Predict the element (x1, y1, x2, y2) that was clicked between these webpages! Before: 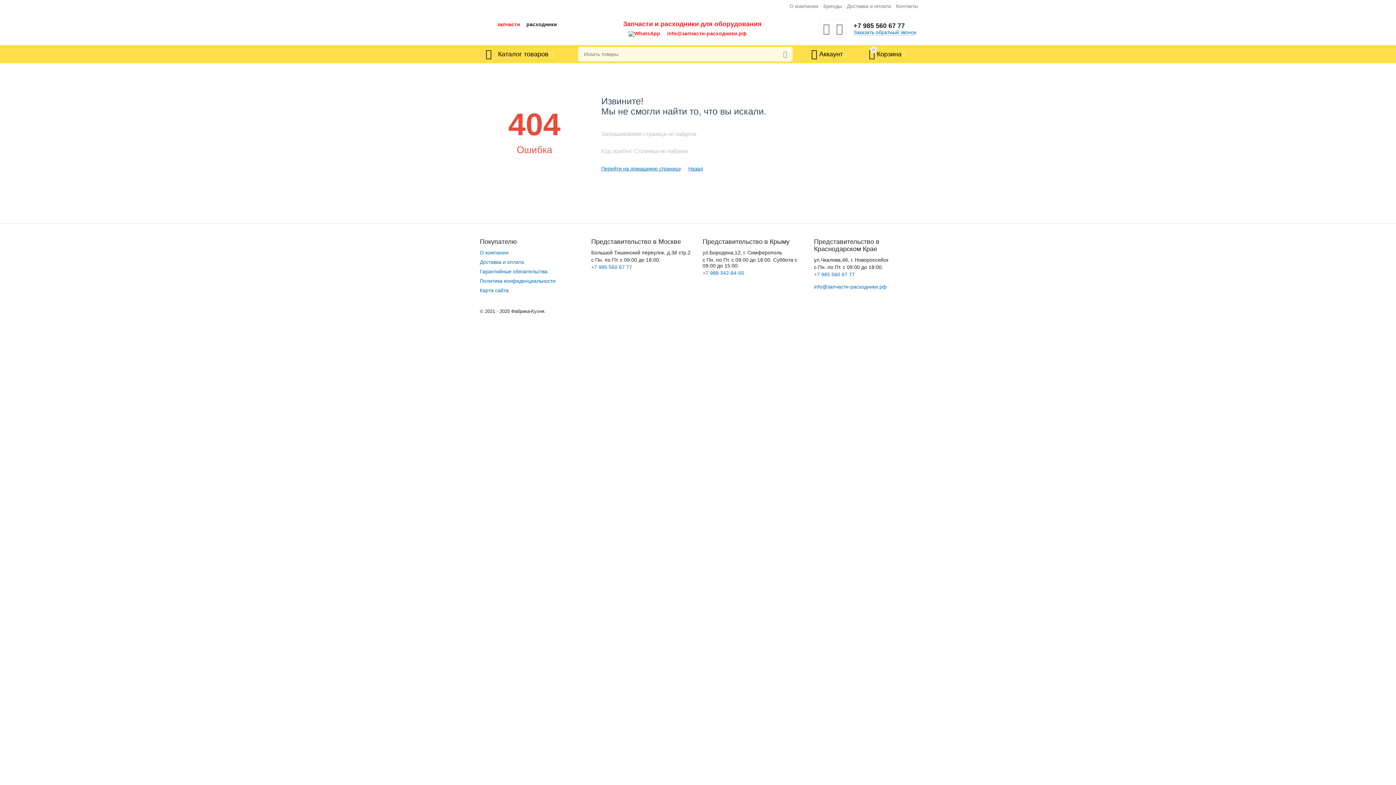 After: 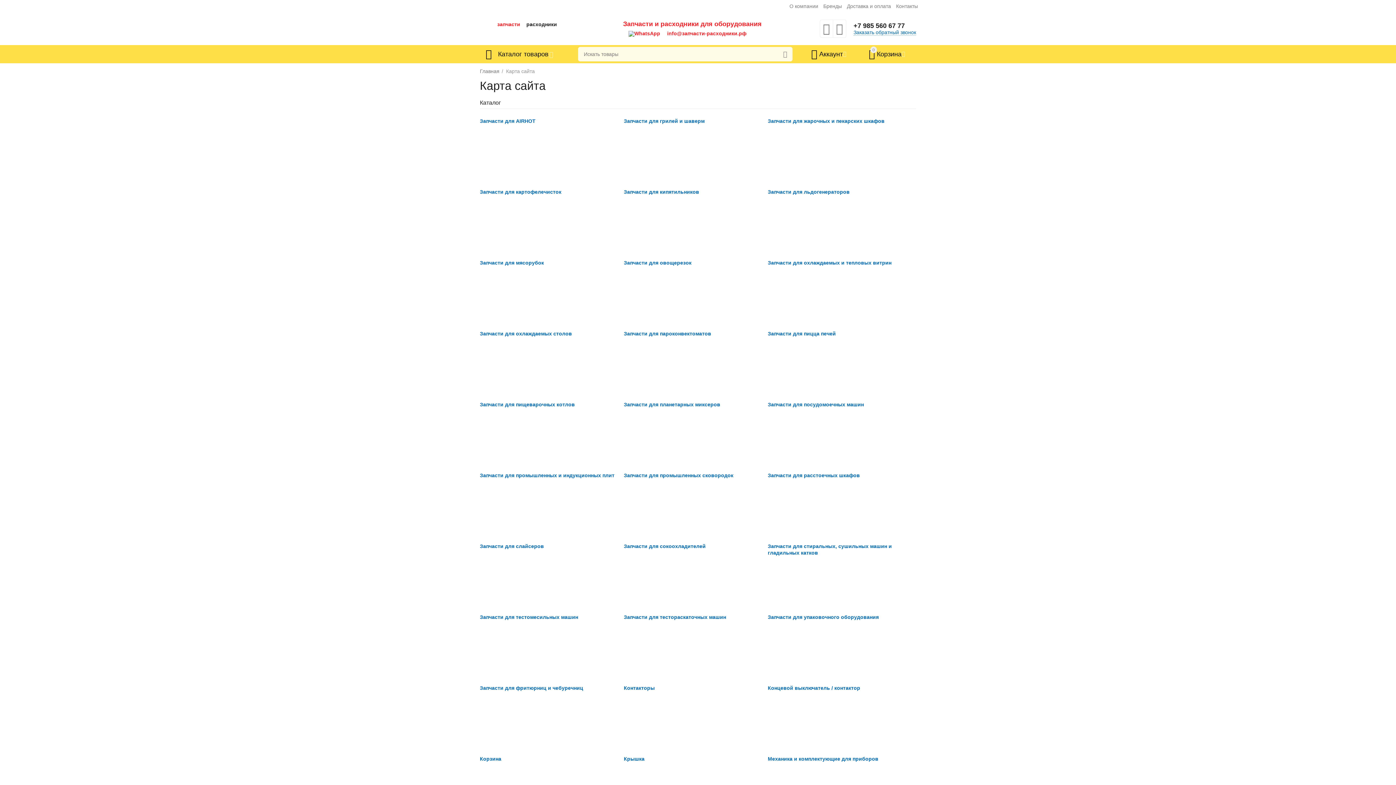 Action: bbox: (480, 287, 508, 293) label: Карта сайта